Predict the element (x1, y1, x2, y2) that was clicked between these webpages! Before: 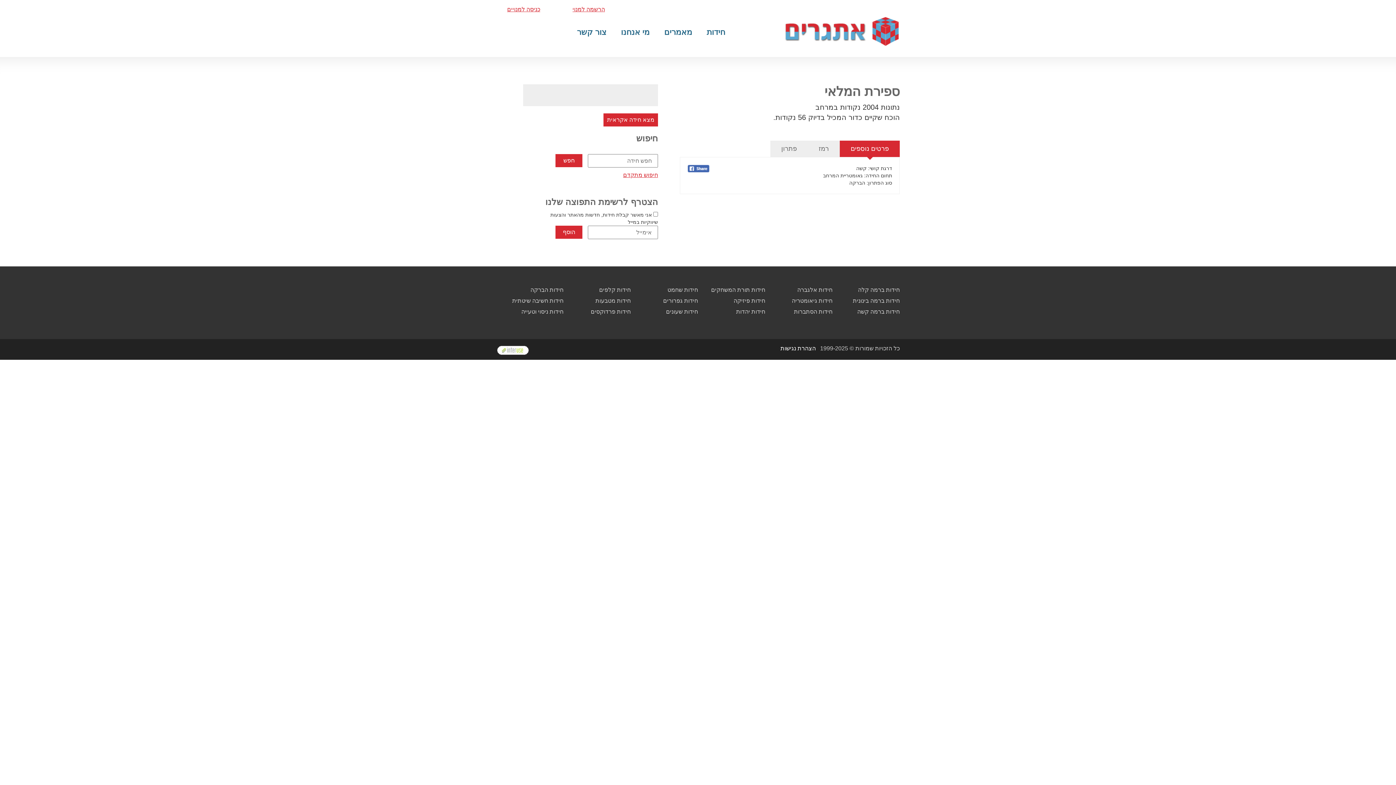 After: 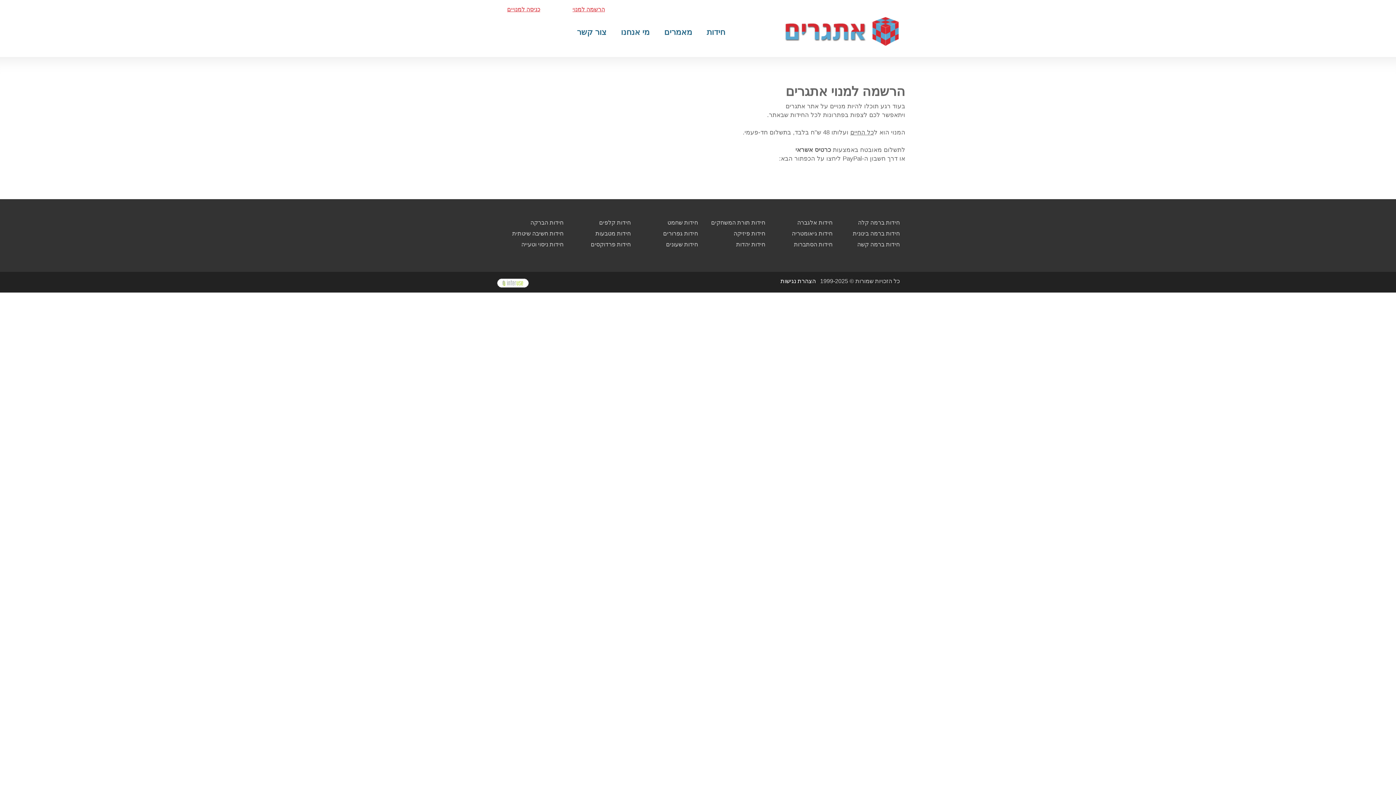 Action: bbox: (572, 5, 605, 13) label: הרשמה למנוי